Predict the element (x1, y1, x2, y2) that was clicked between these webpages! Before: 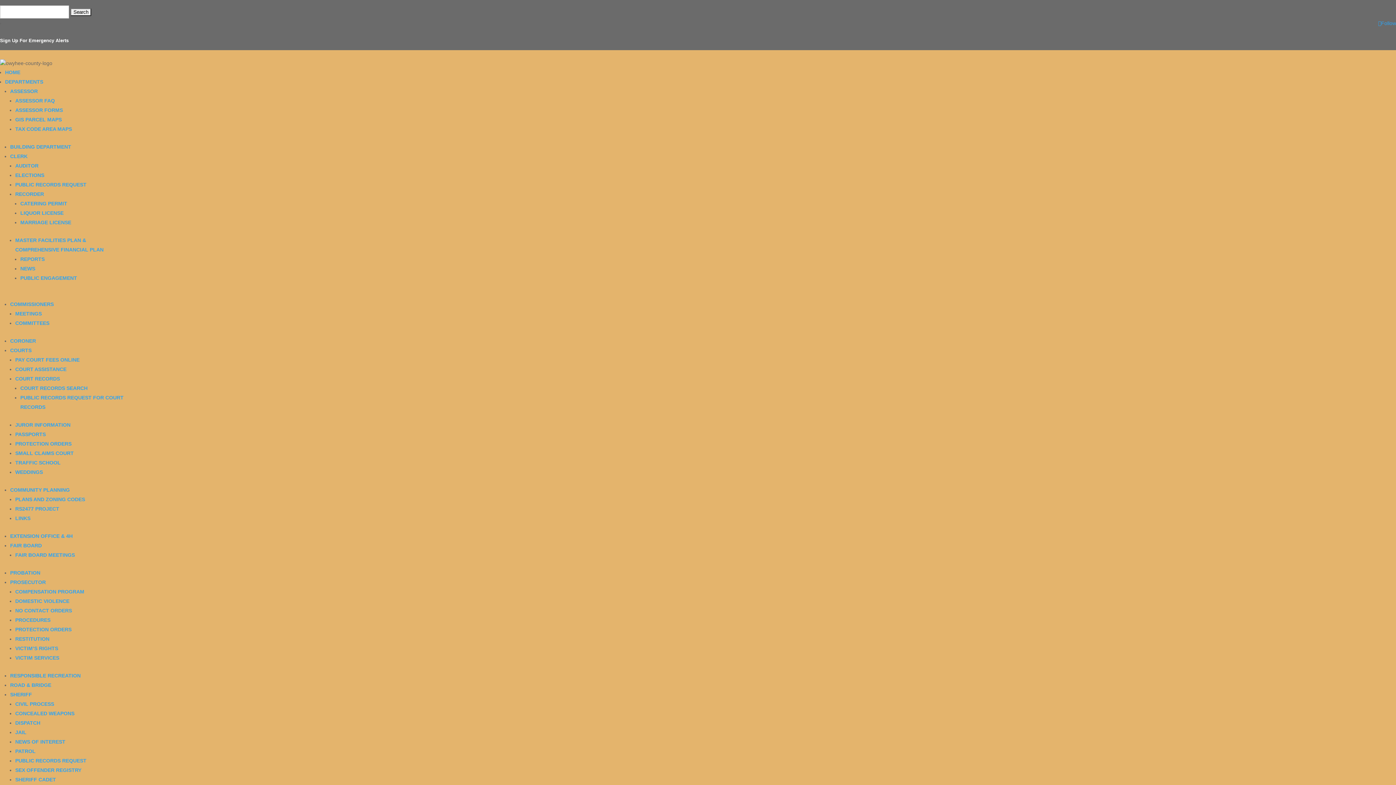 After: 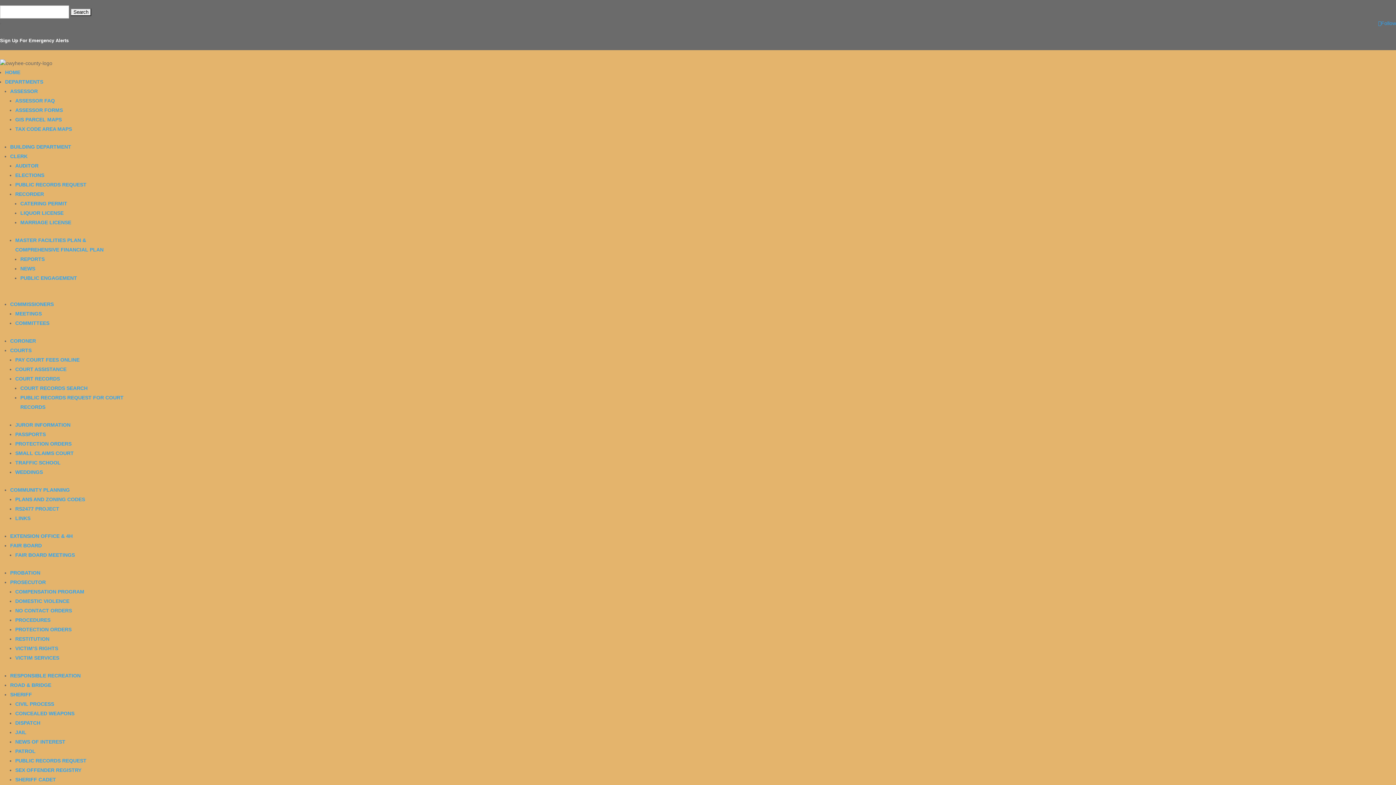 Action: bbox: (10, 533, 72, 539) label: EXTENSION OFFICE & 4H